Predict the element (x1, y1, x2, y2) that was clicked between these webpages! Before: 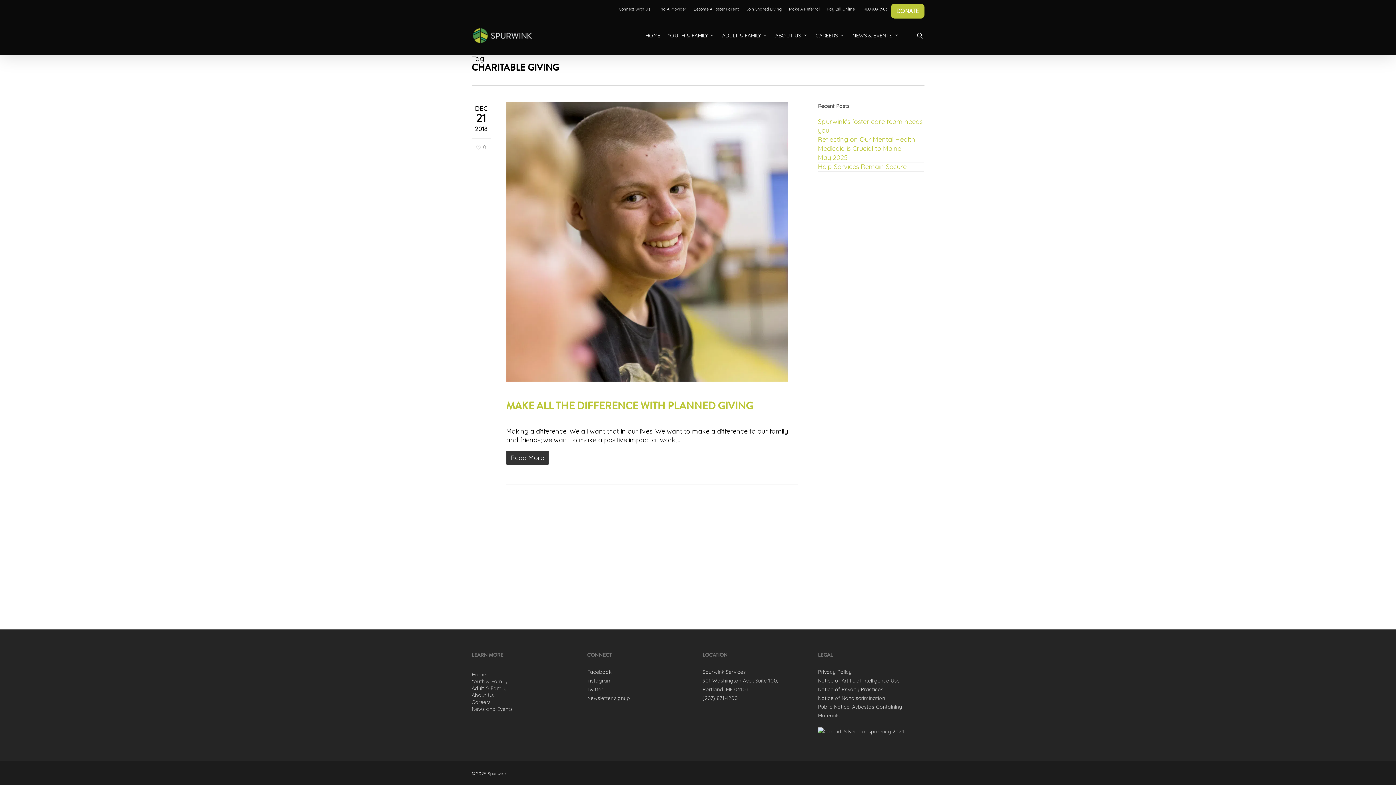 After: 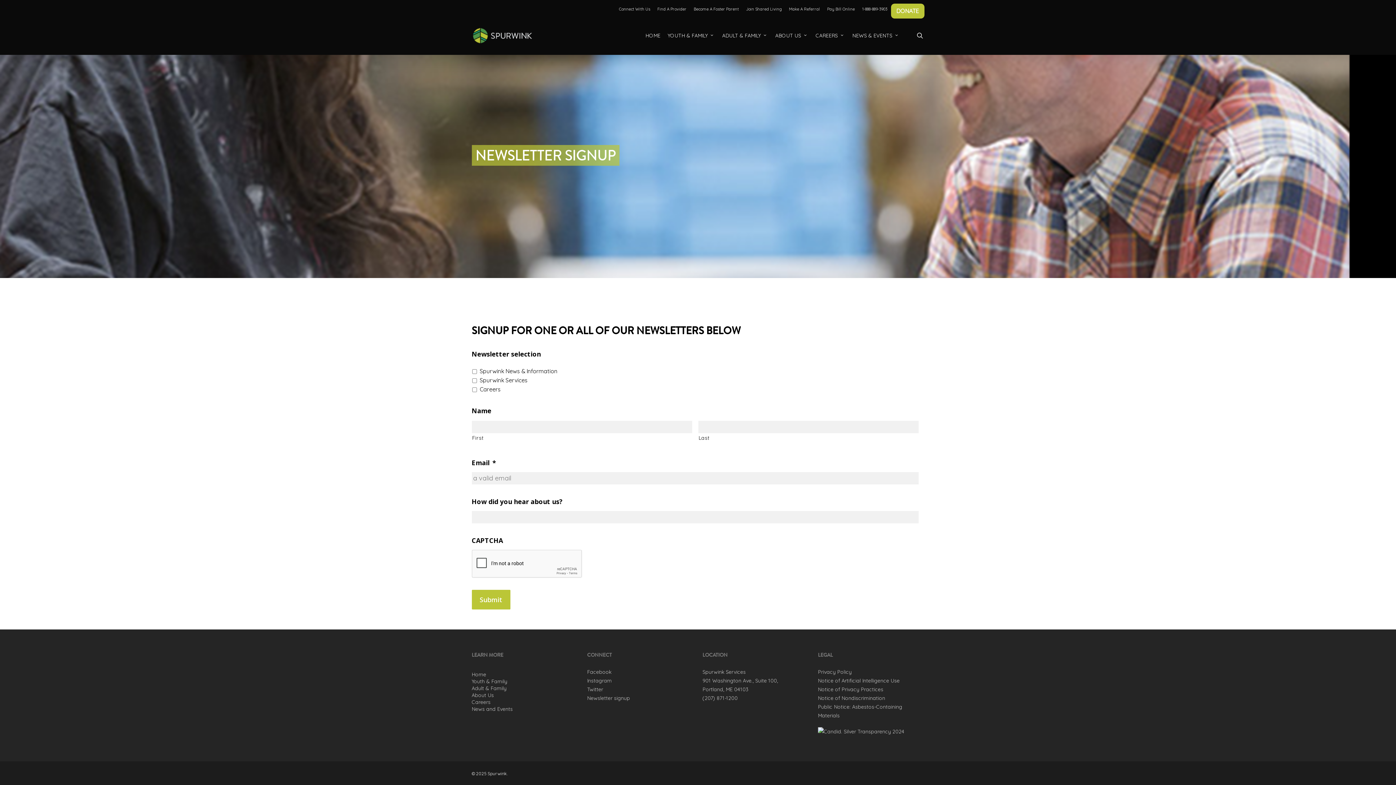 Action: bbox: (587, 695, 630, 701) label: Newsletter signup